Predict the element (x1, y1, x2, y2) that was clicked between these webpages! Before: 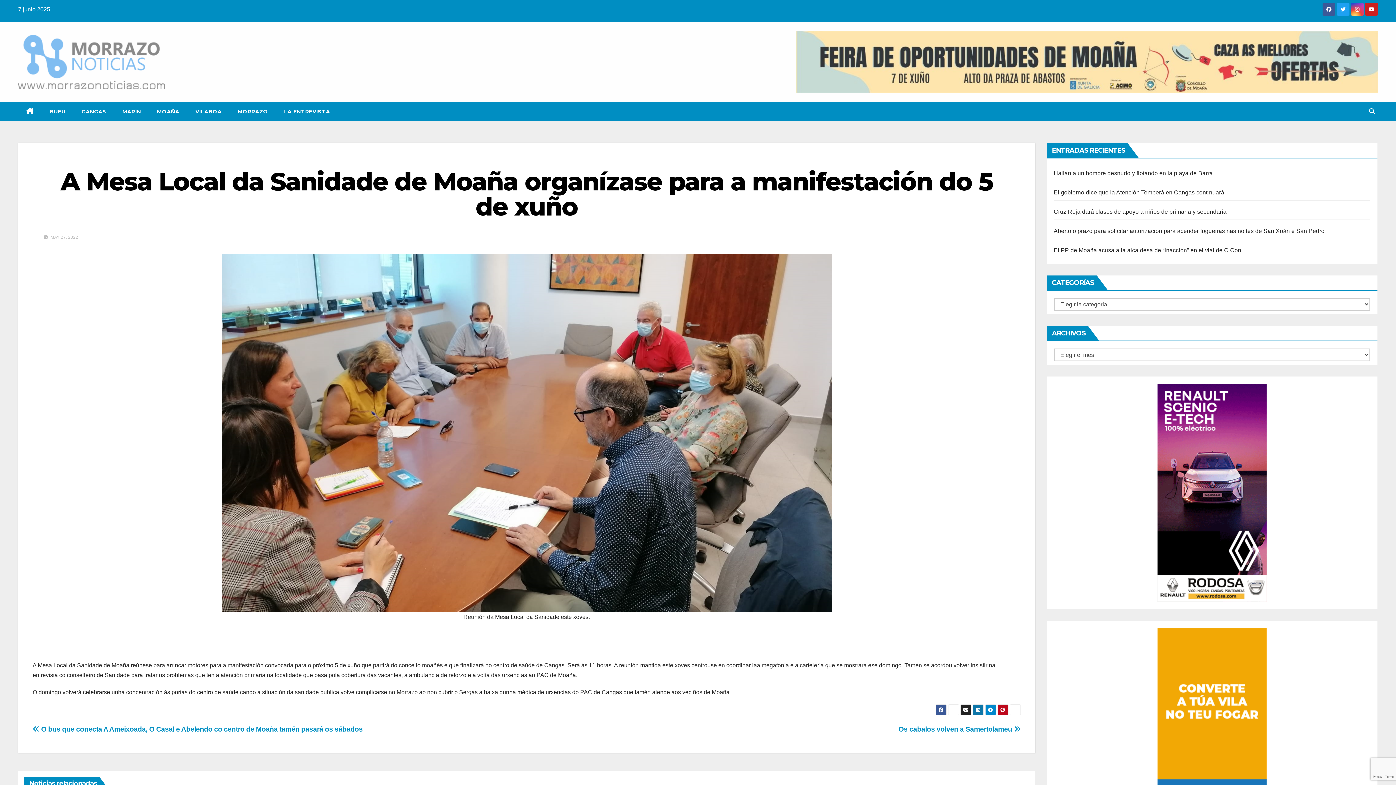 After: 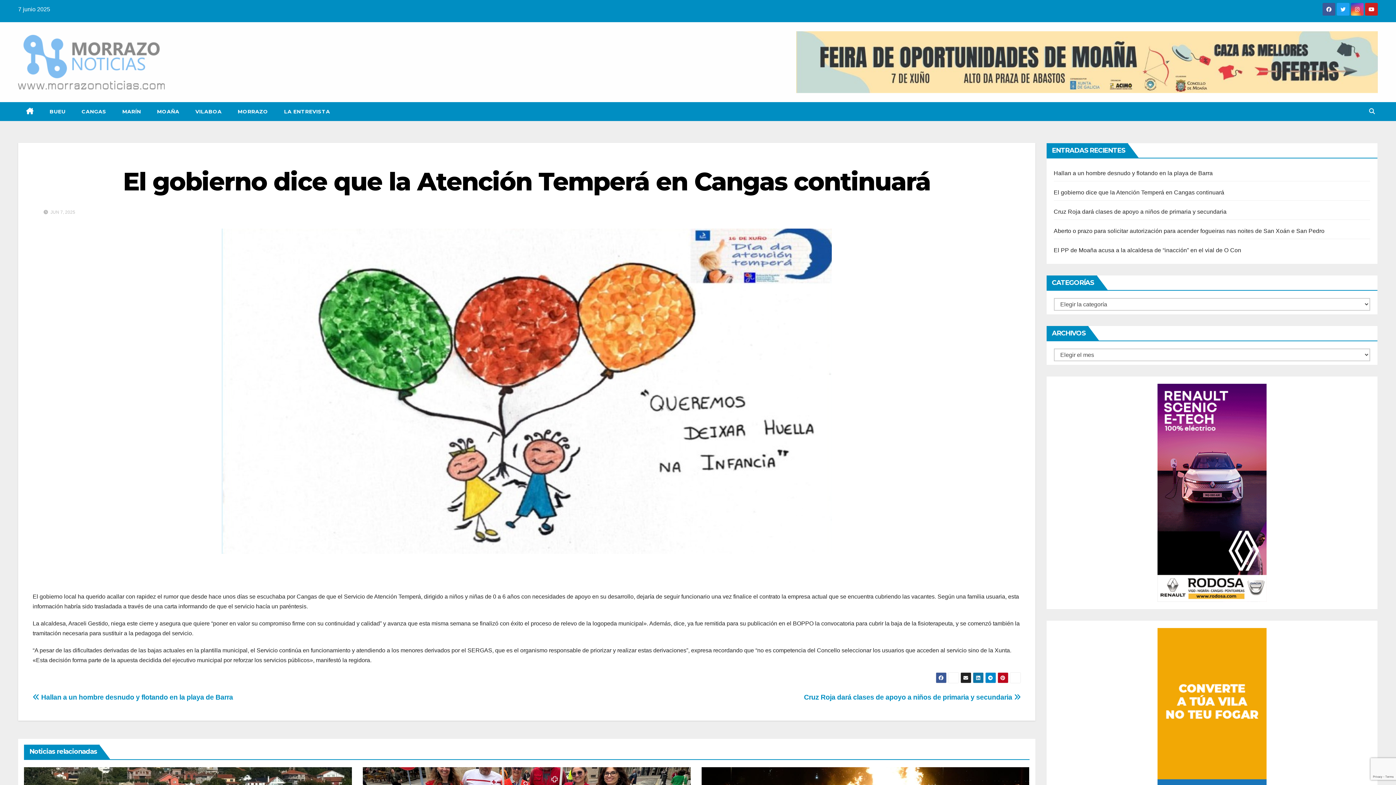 Action: bbox: (1054, 189, 1224, 195) label: El gobierno dice que la Atención Temperá en Cangas continuará